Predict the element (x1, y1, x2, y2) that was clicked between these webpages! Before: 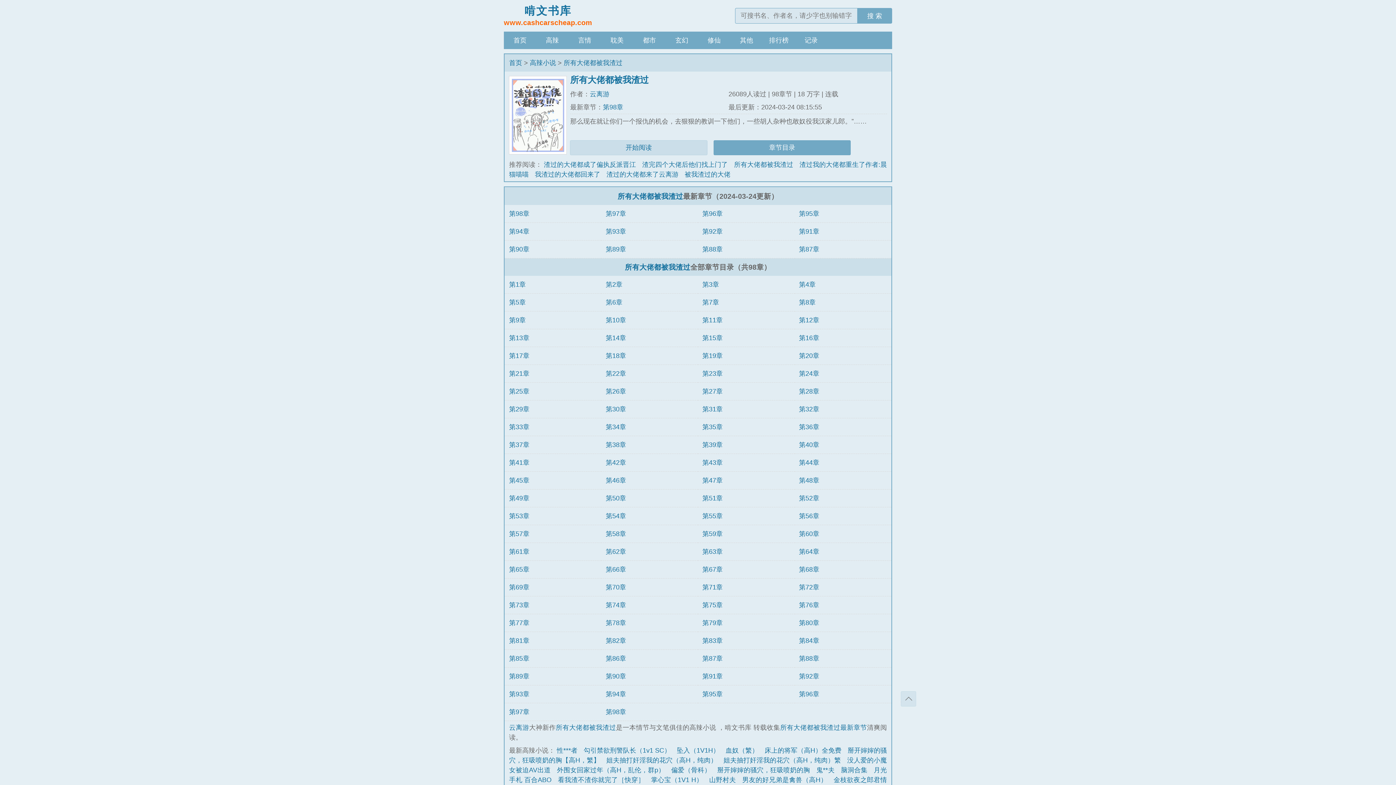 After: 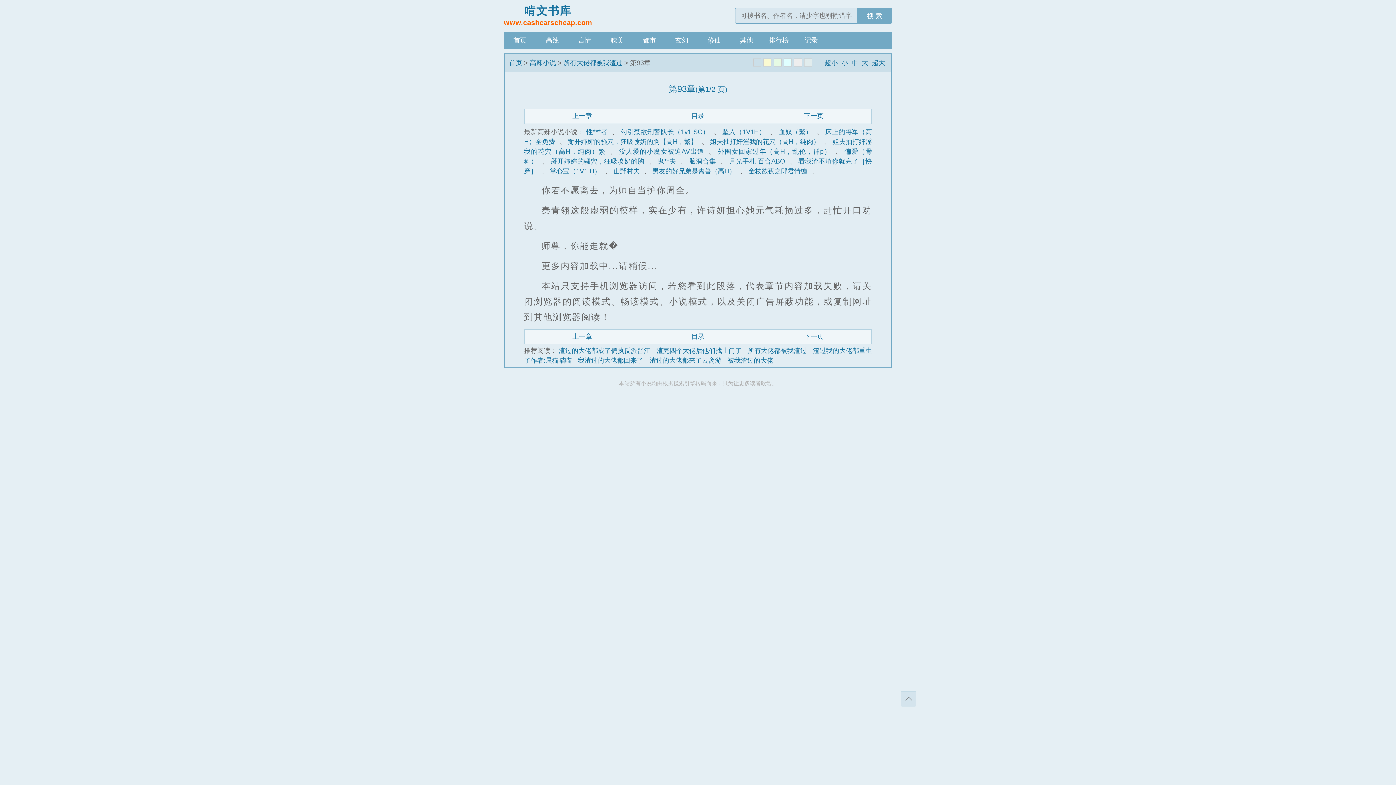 Action: label: 第93章 bbox: (605, 227, 626, 235)